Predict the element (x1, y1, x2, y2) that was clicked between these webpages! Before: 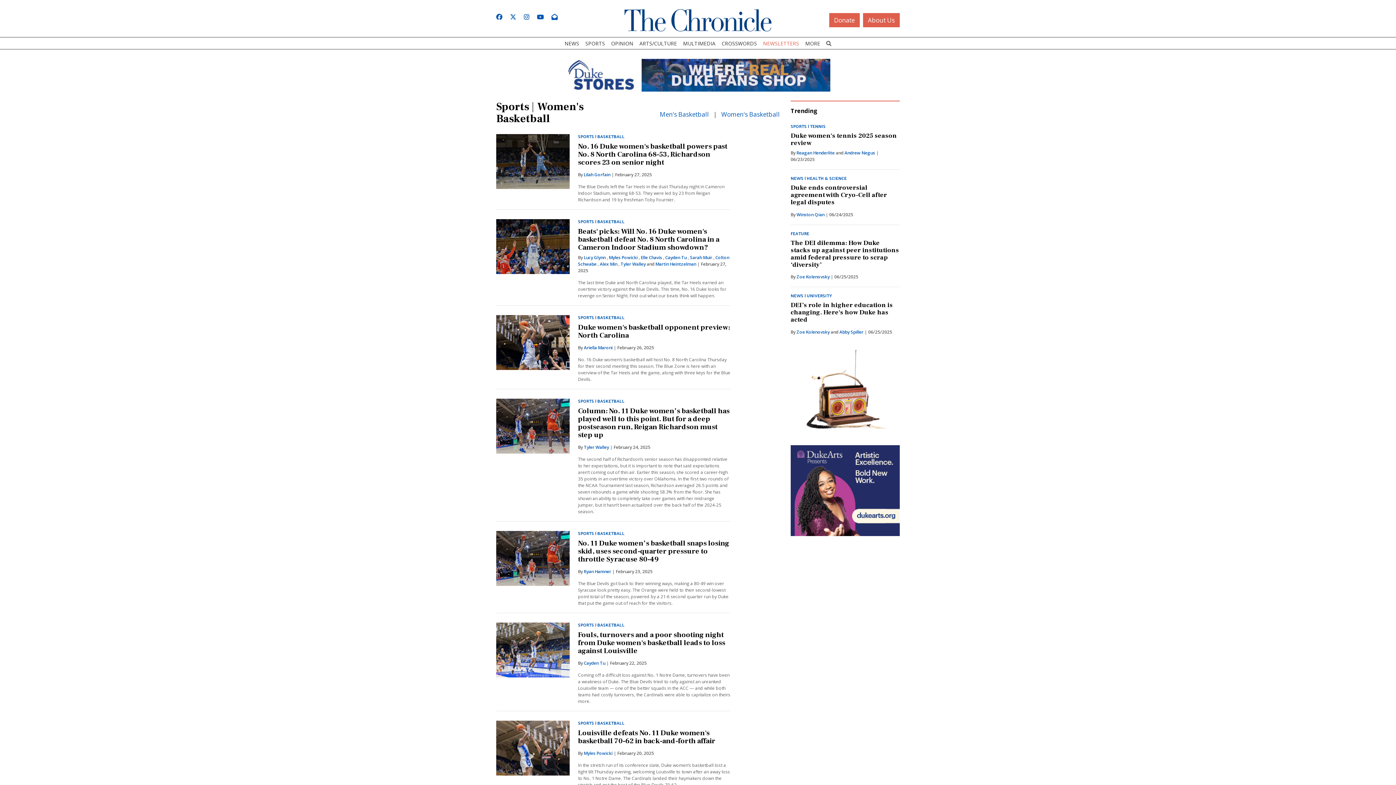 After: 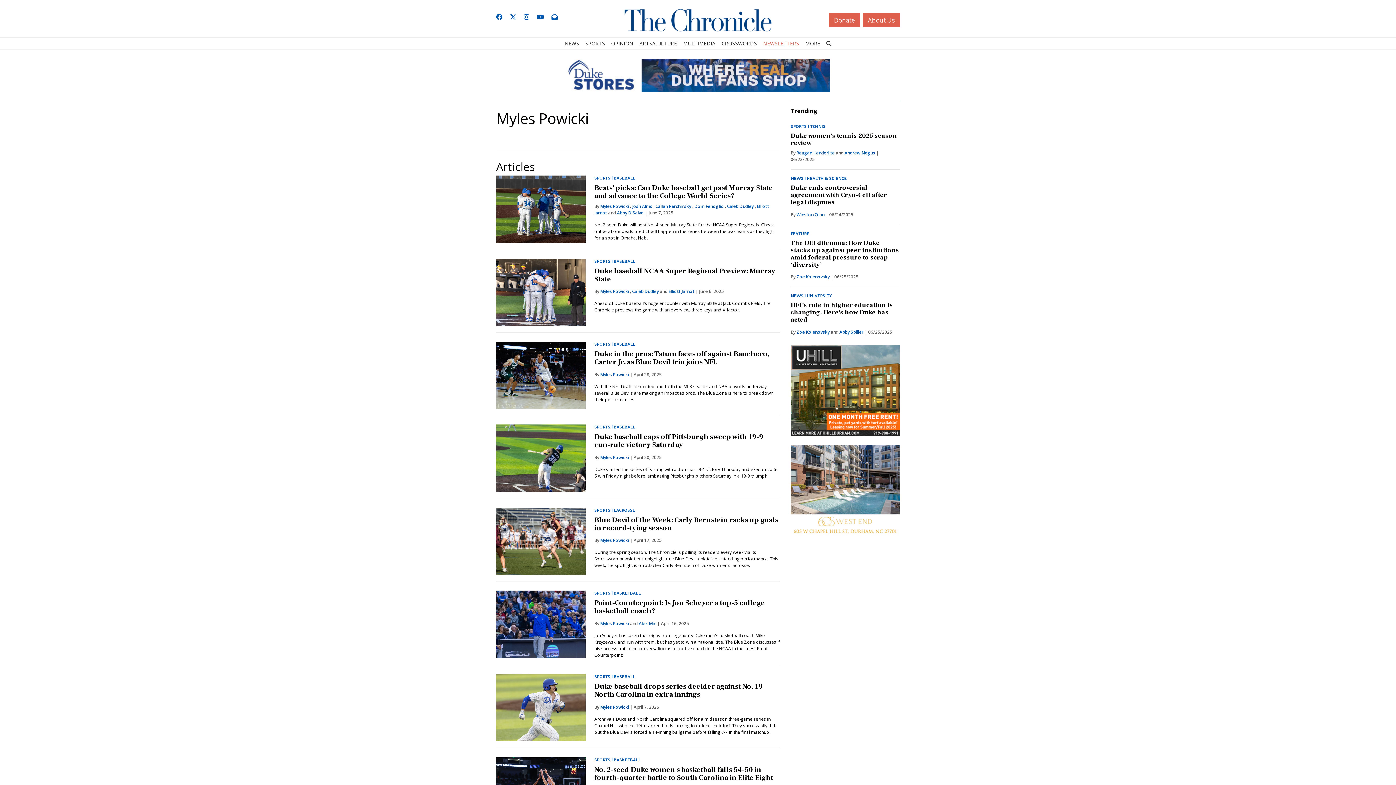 Action: label: Myles Powicki bbox: (584, 750, 612, 756)